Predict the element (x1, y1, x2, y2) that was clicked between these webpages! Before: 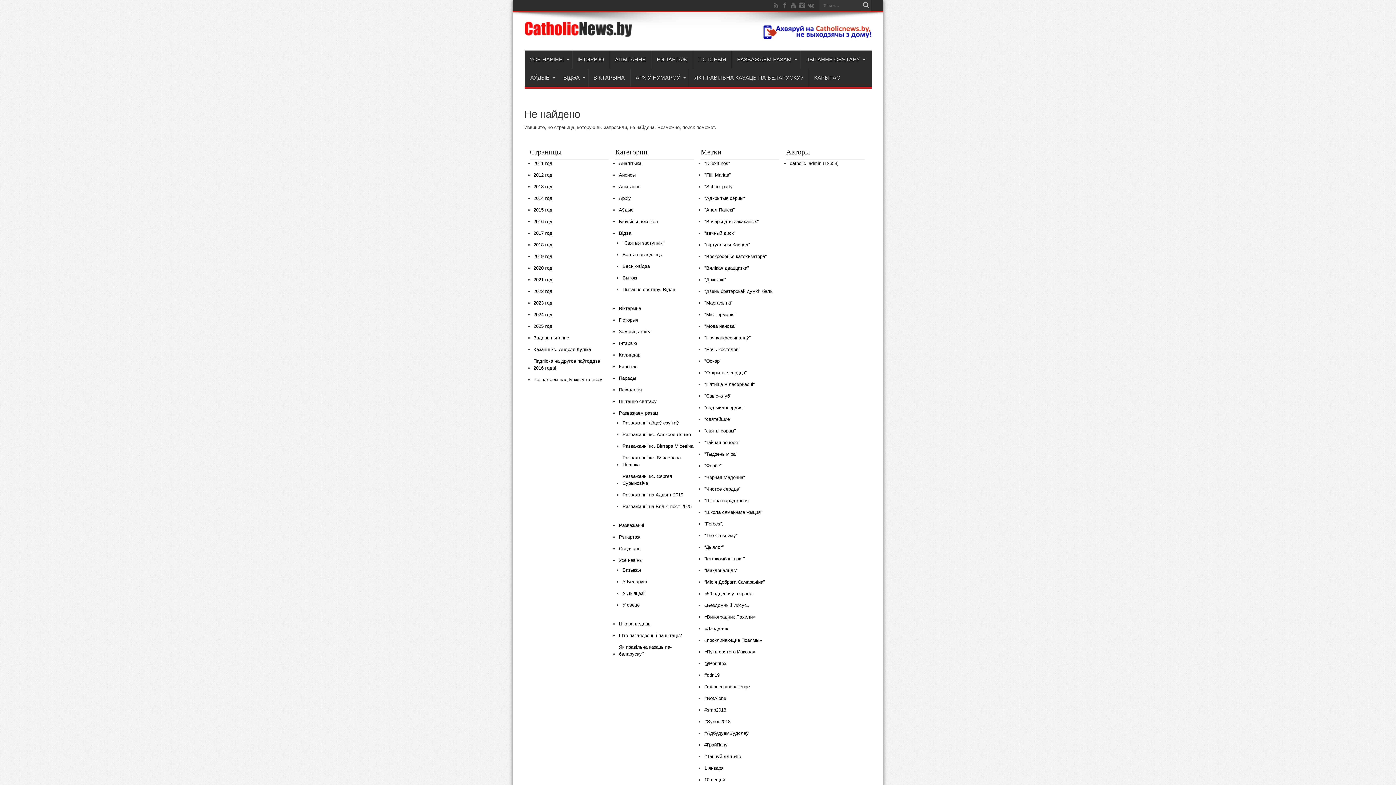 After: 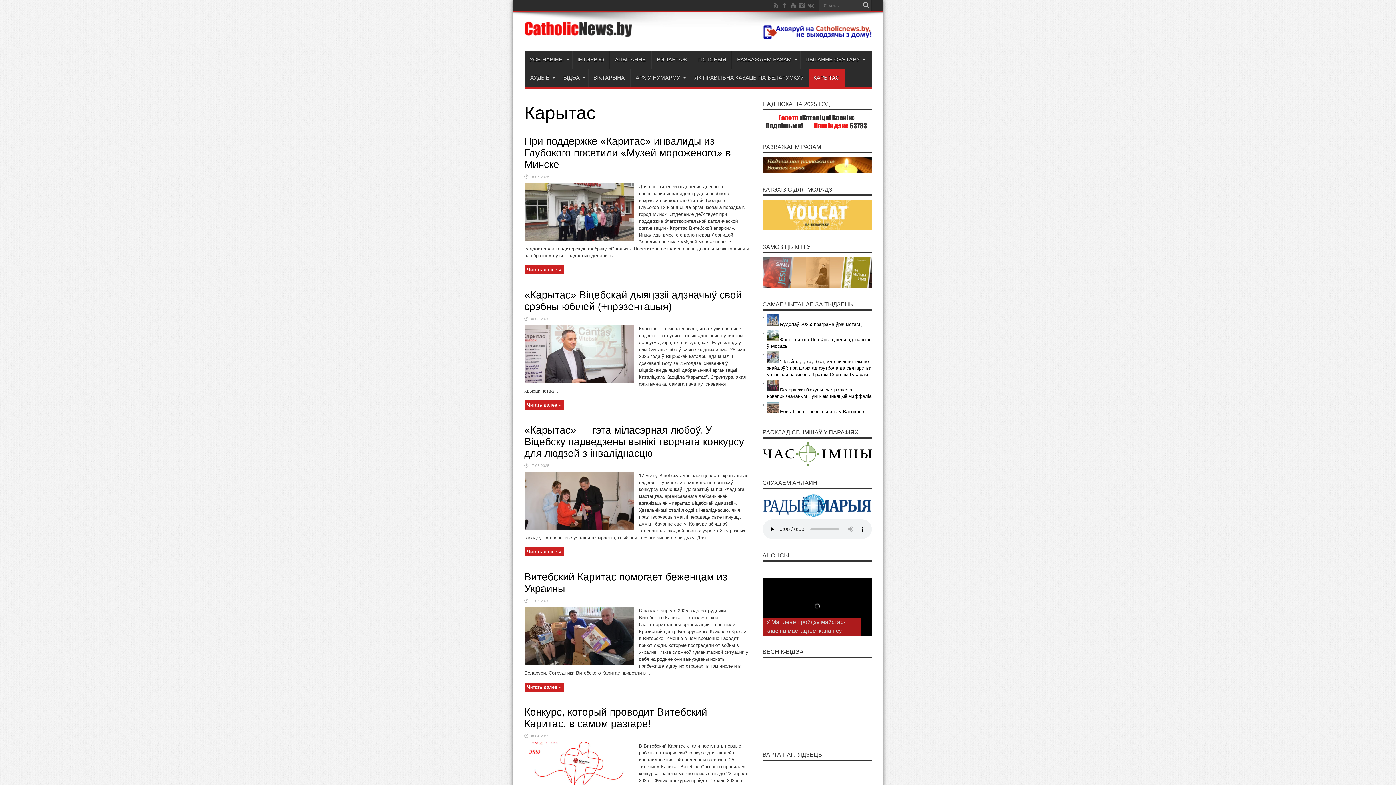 Action: bbox: (808, 68, 845, 86) label: КАРЫТАС